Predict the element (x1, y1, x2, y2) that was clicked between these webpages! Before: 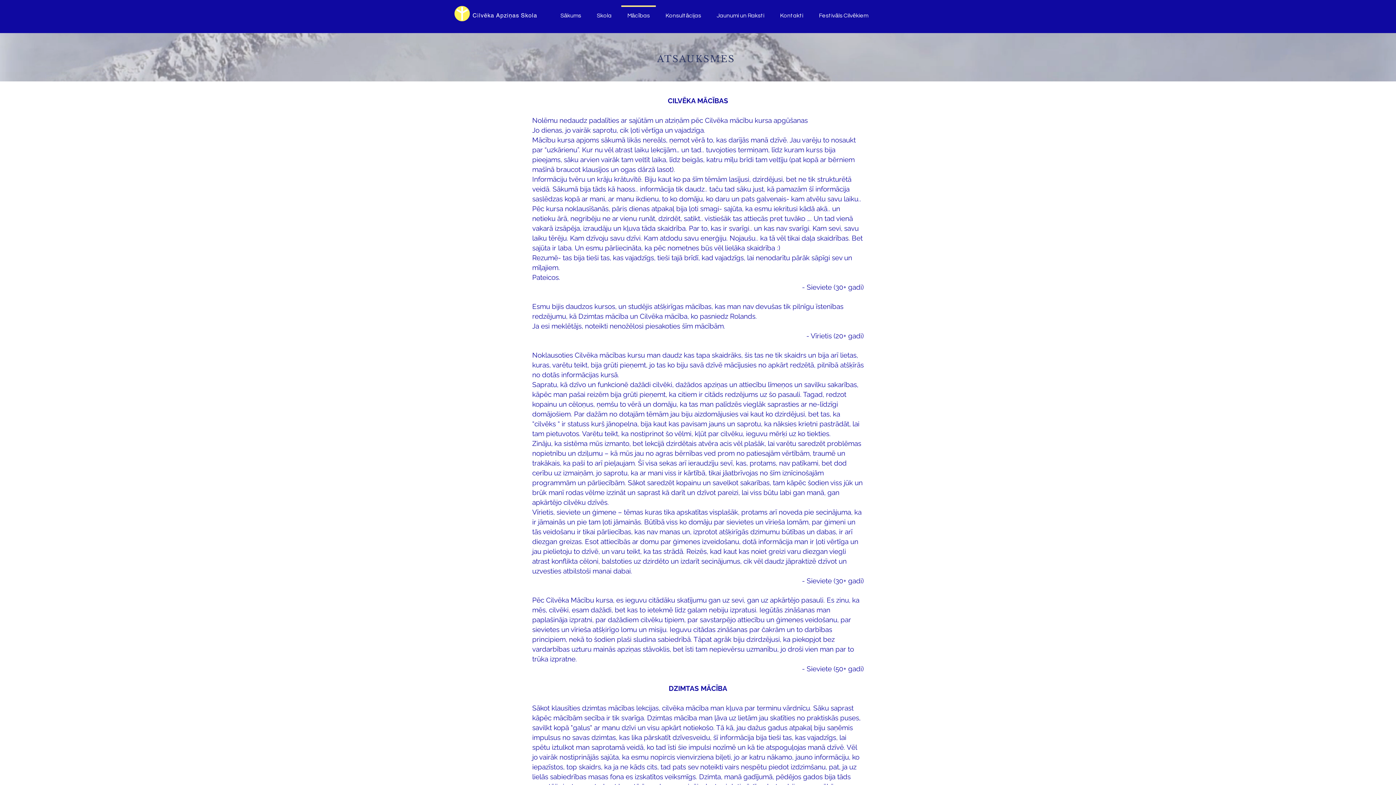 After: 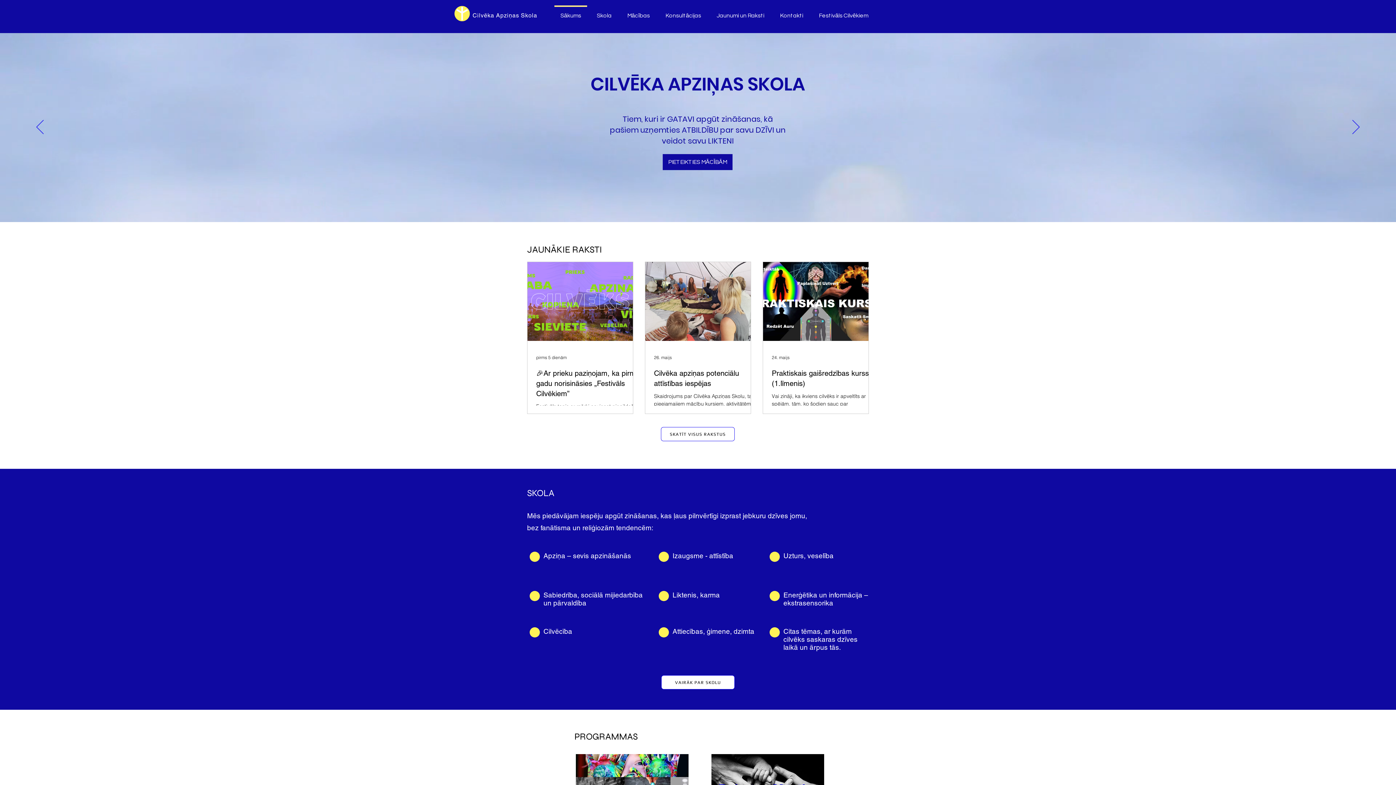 Action: bbox: (472, 12, 537, 18) label: Cilvēka Apziņas Skola